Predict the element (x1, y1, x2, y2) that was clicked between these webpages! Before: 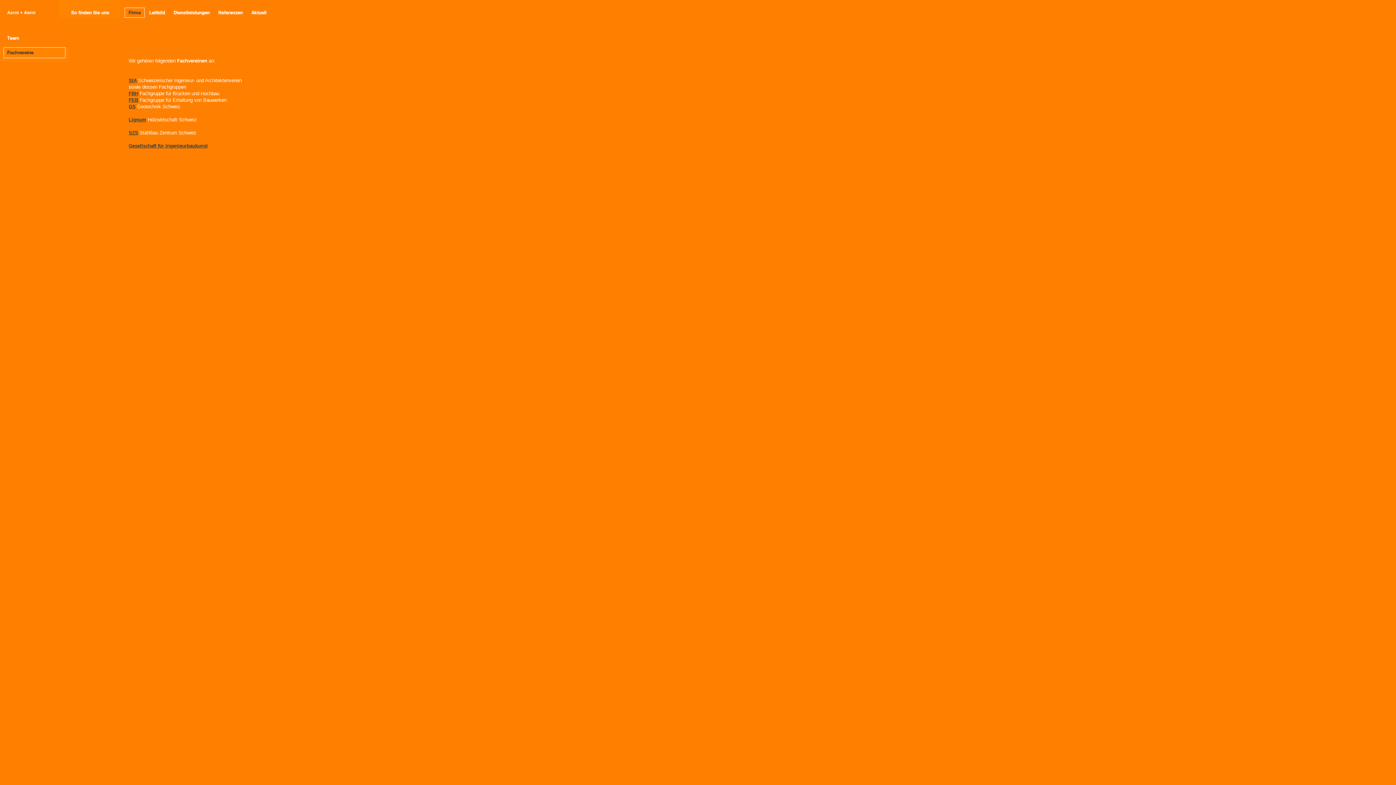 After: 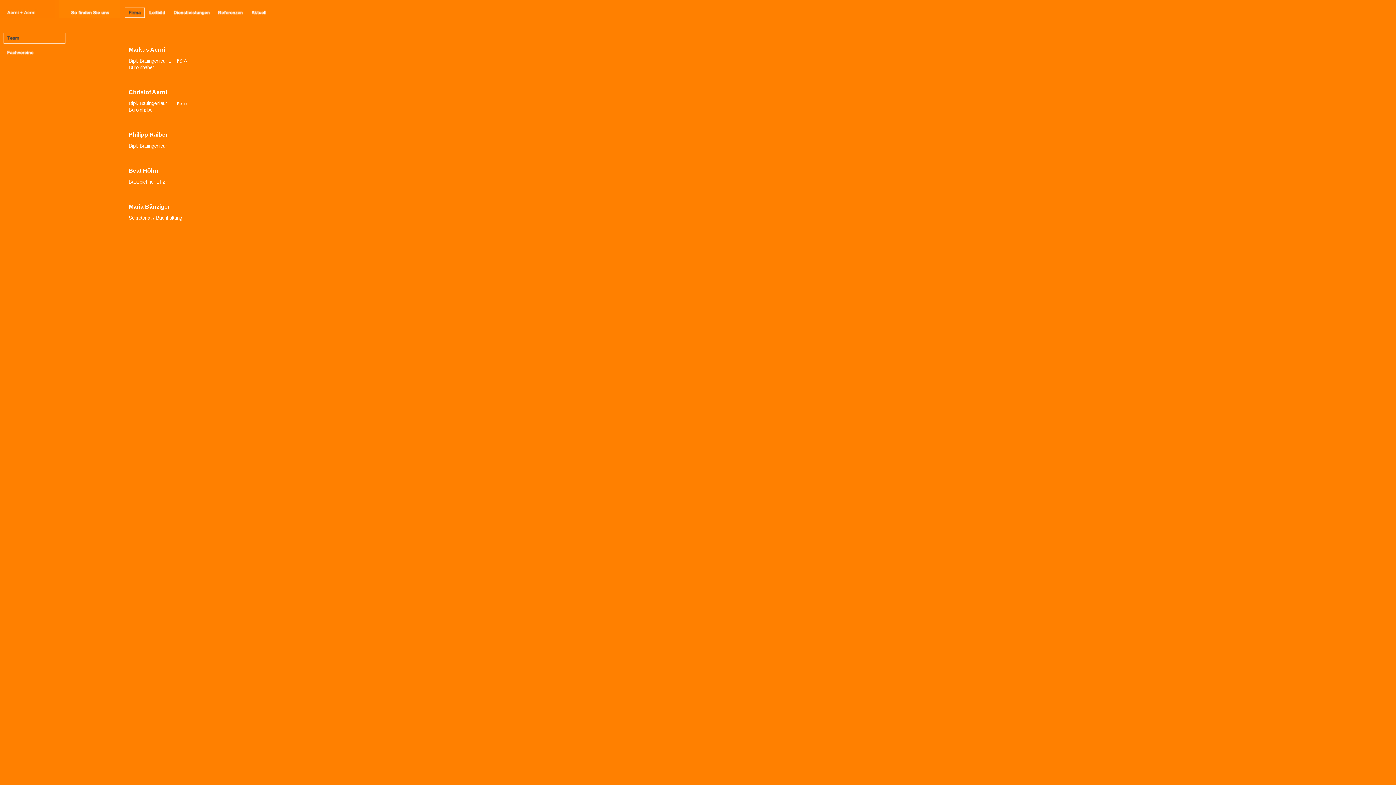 Action: bbox: (0, 42, 69, 48)